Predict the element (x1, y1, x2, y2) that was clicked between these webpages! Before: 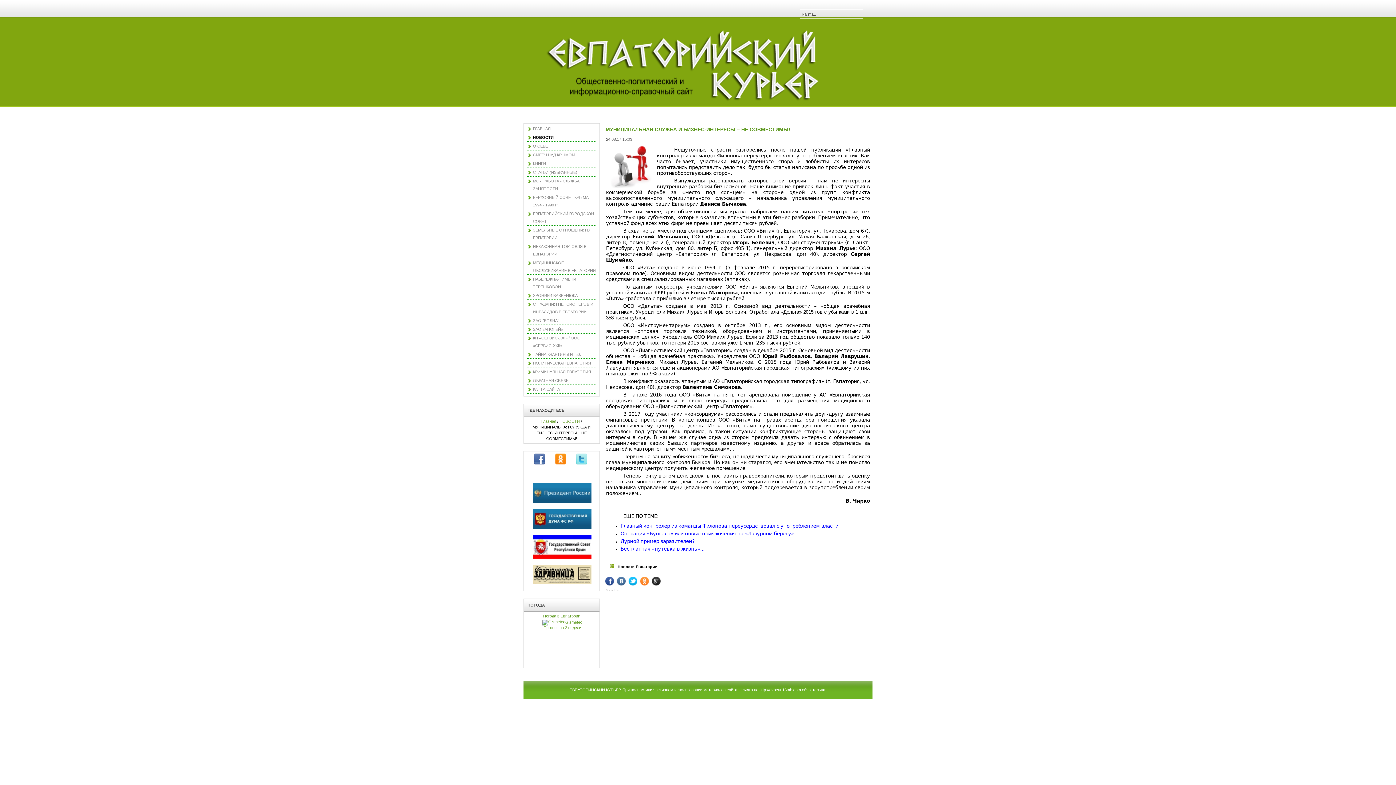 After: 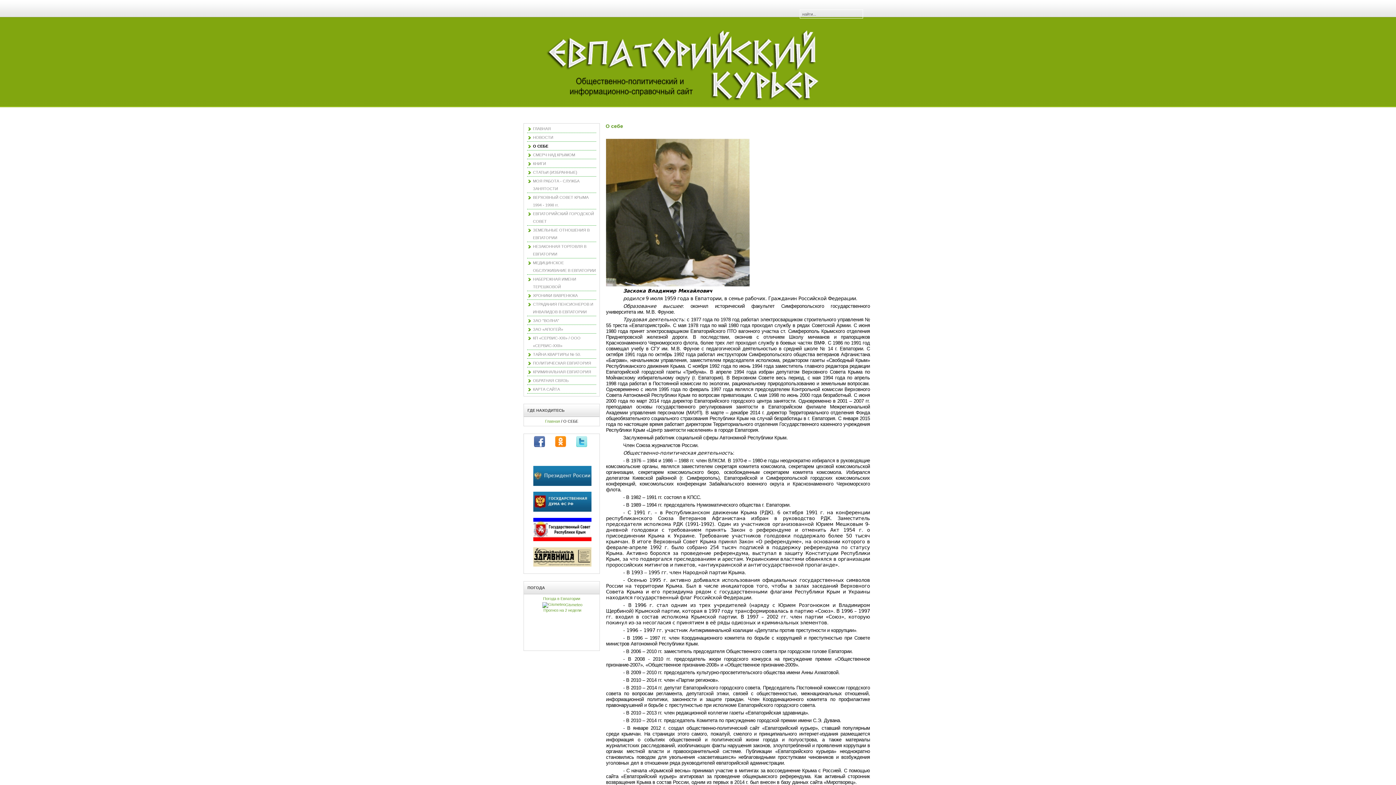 Action: label: О СЕБЕ bbox: (527, 142, 596, 150)